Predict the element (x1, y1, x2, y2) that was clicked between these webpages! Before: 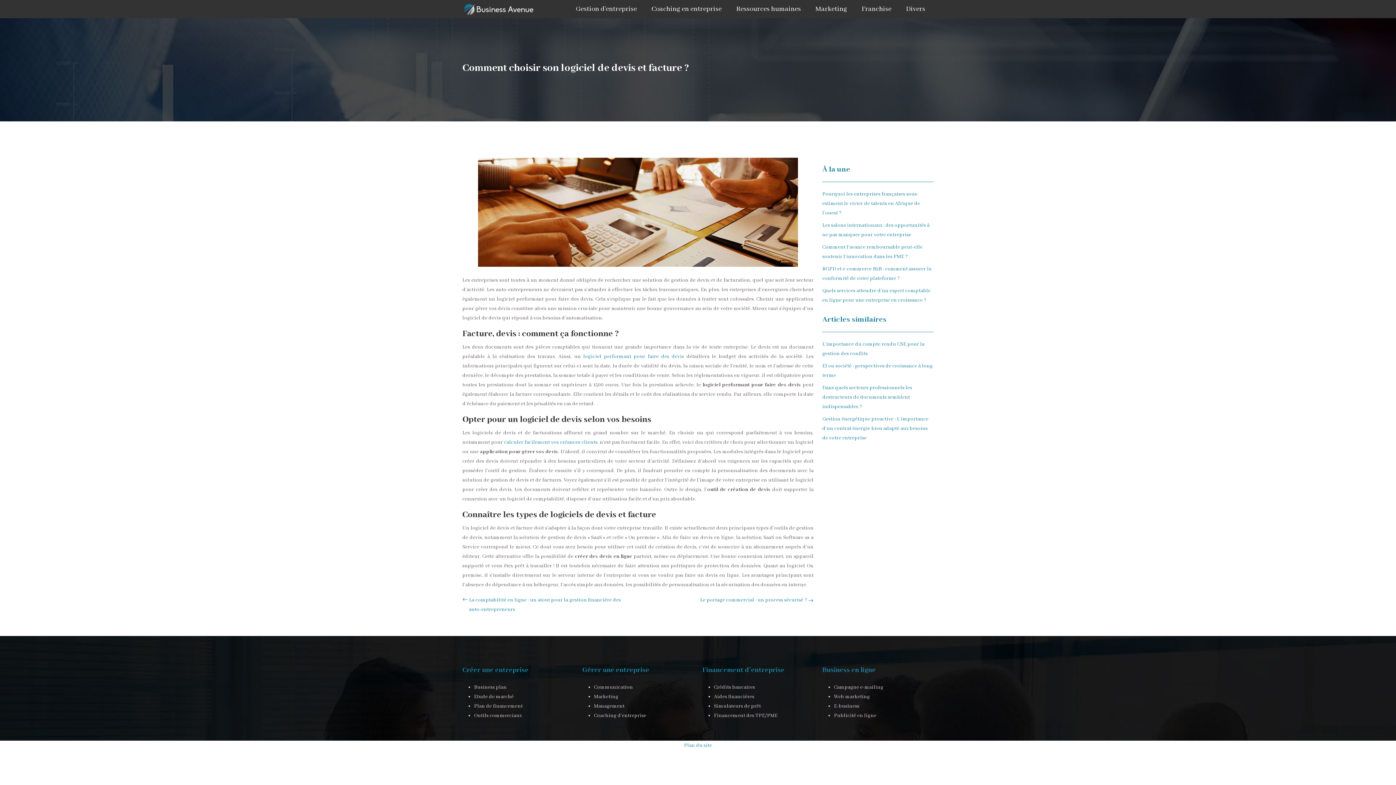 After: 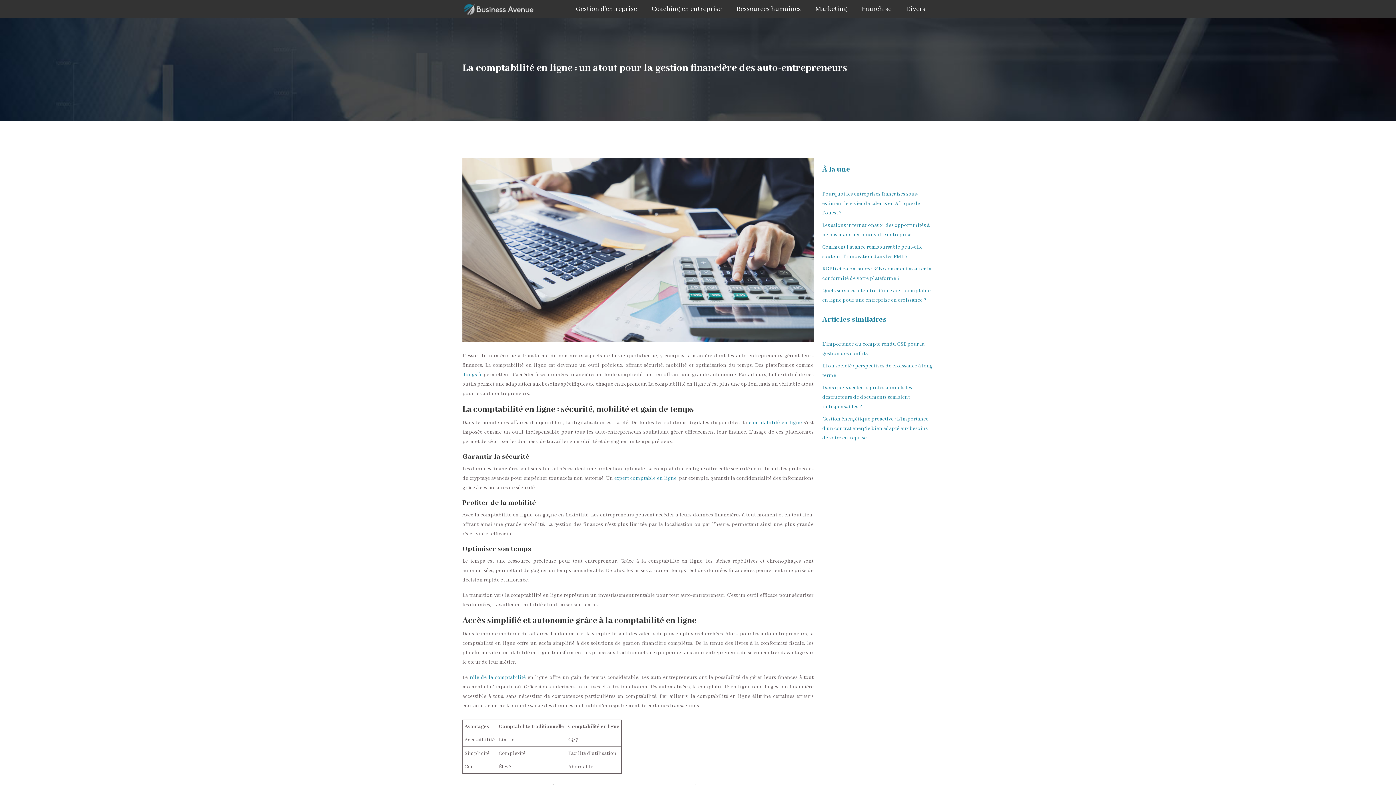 Action: bbox: (462, 595, 633, 614) label: La comptabilité en ligne : un atout pour la gestion financière des auto-entrepreneurs